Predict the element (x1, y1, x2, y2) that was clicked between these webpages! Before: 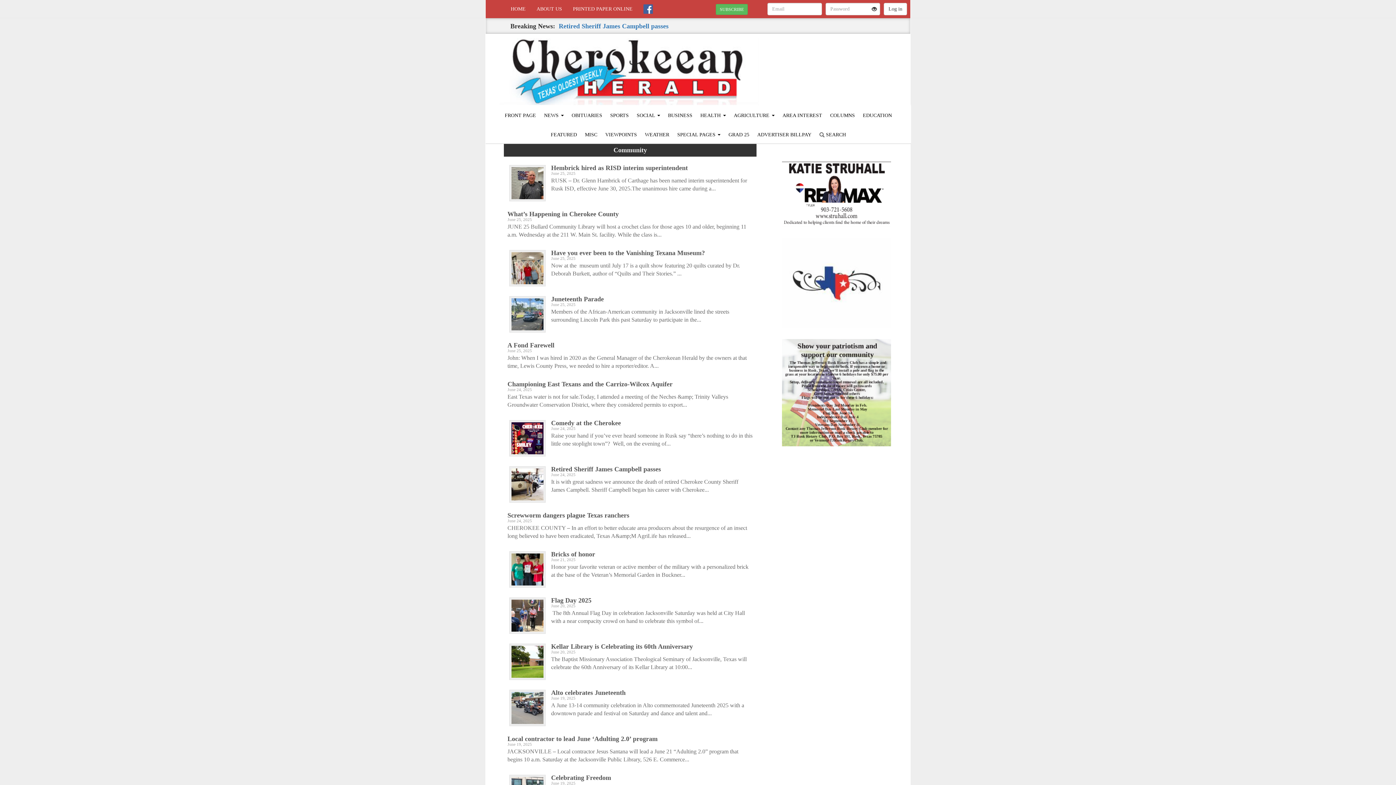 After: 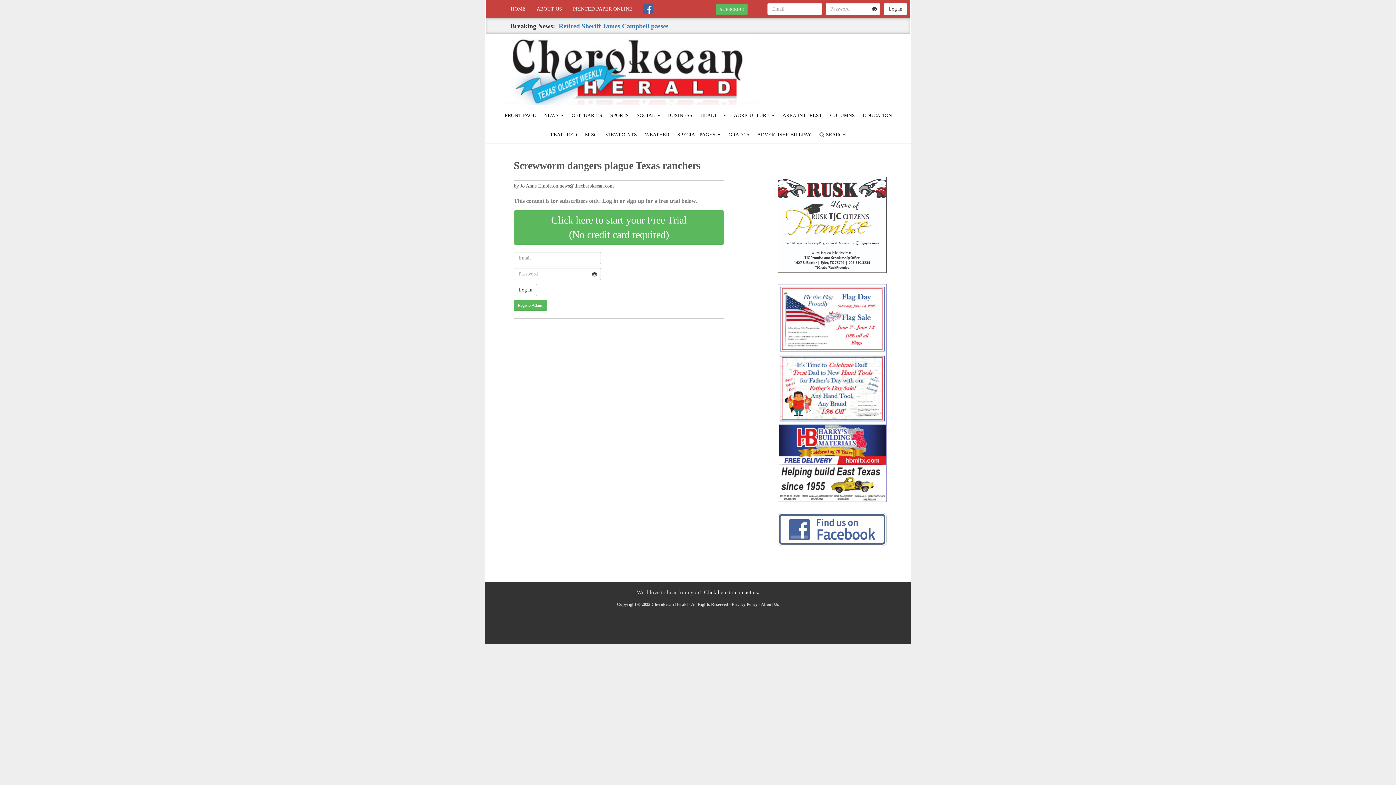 Action: label: Screwworm dangers plague Texas ranchers
June 24, 2025
CHEROKEE COUNTY – In an effort to better educate area producers about the resurgence of an insect long believed to have been eradicated, Texas A&amp;M AgriLife has released... bbox: (504, 507, 756, 546)